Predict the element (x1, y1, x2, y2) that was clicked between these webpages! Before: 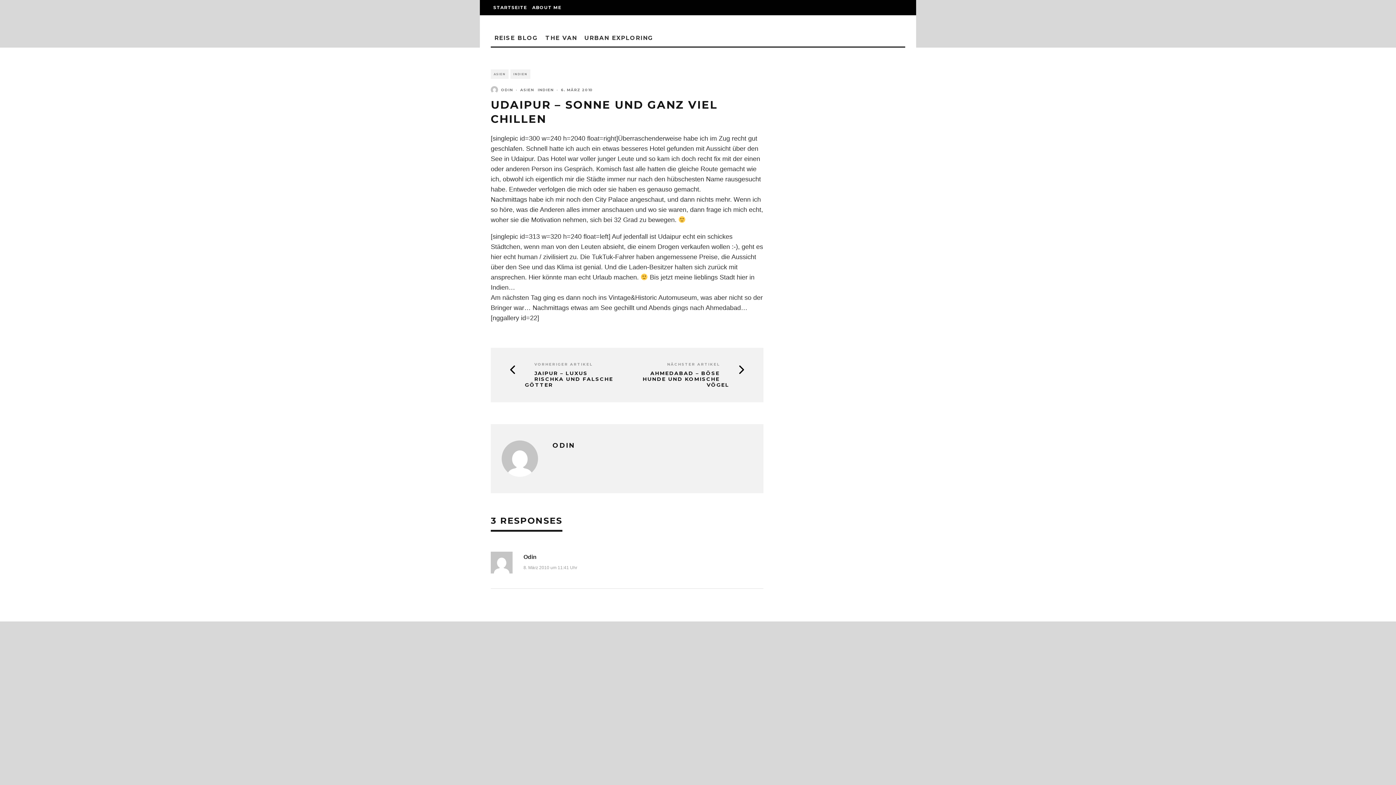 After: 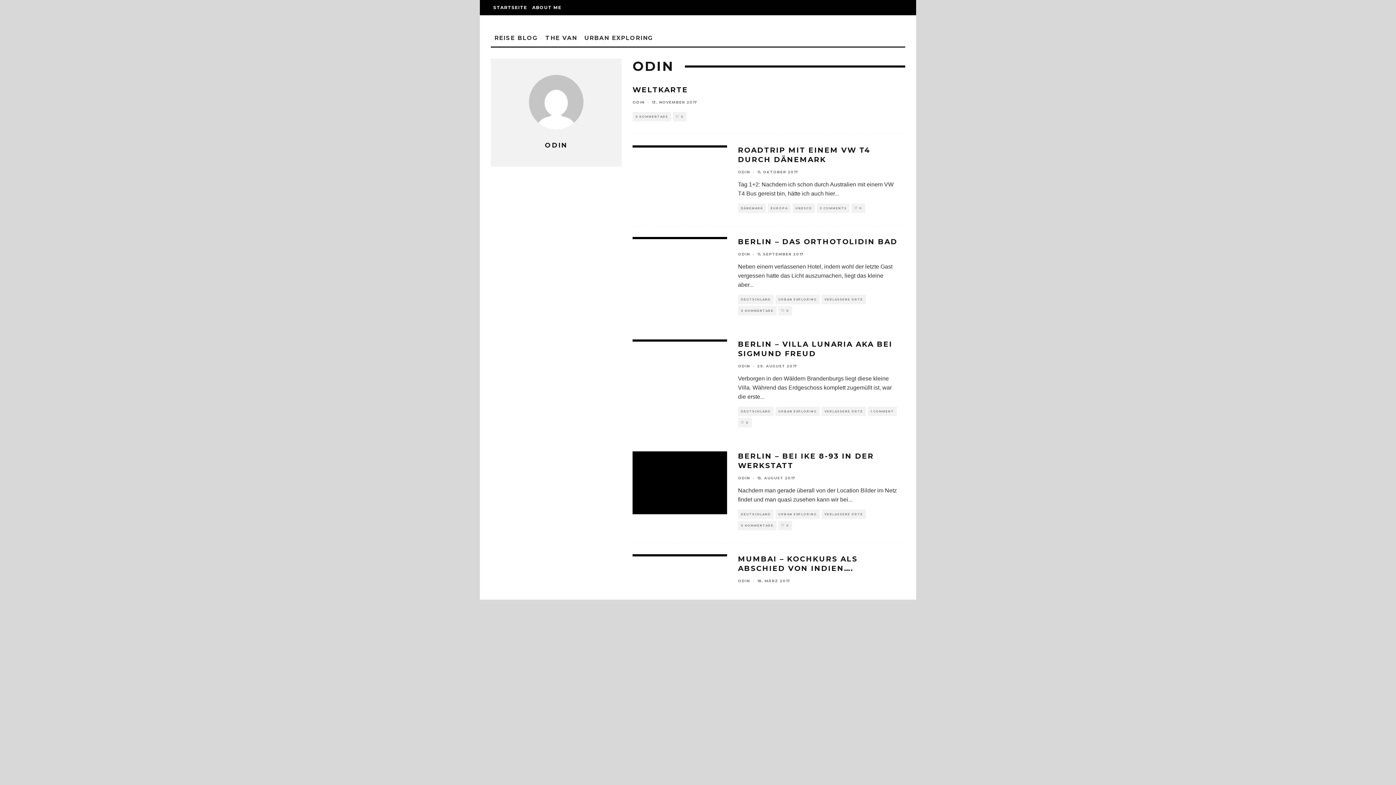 Action: bbox: (501, 471, 538, 478)